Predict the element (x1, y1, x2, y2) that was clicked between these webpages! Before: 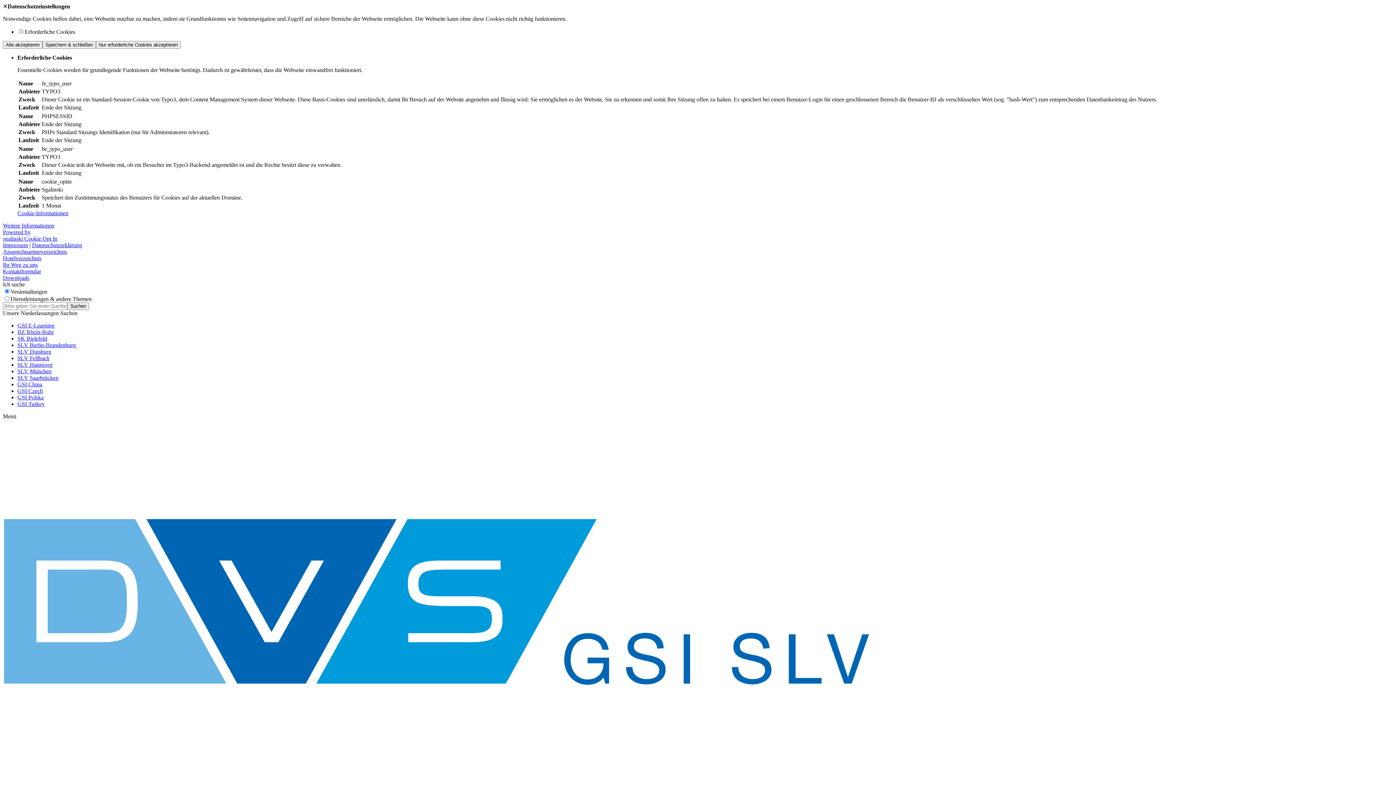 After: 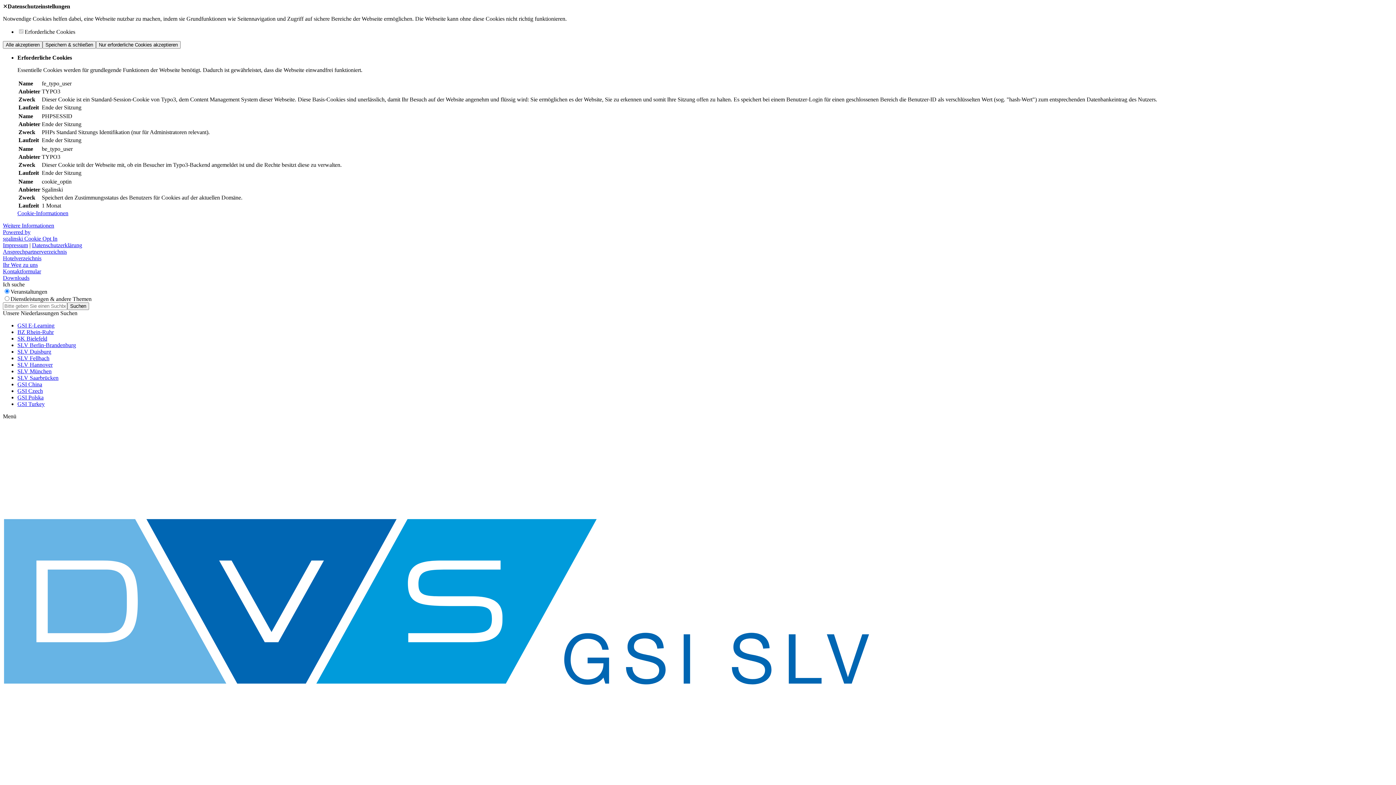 Action: label: SK Bielefeld bbox: (17, 335, 47, 341)